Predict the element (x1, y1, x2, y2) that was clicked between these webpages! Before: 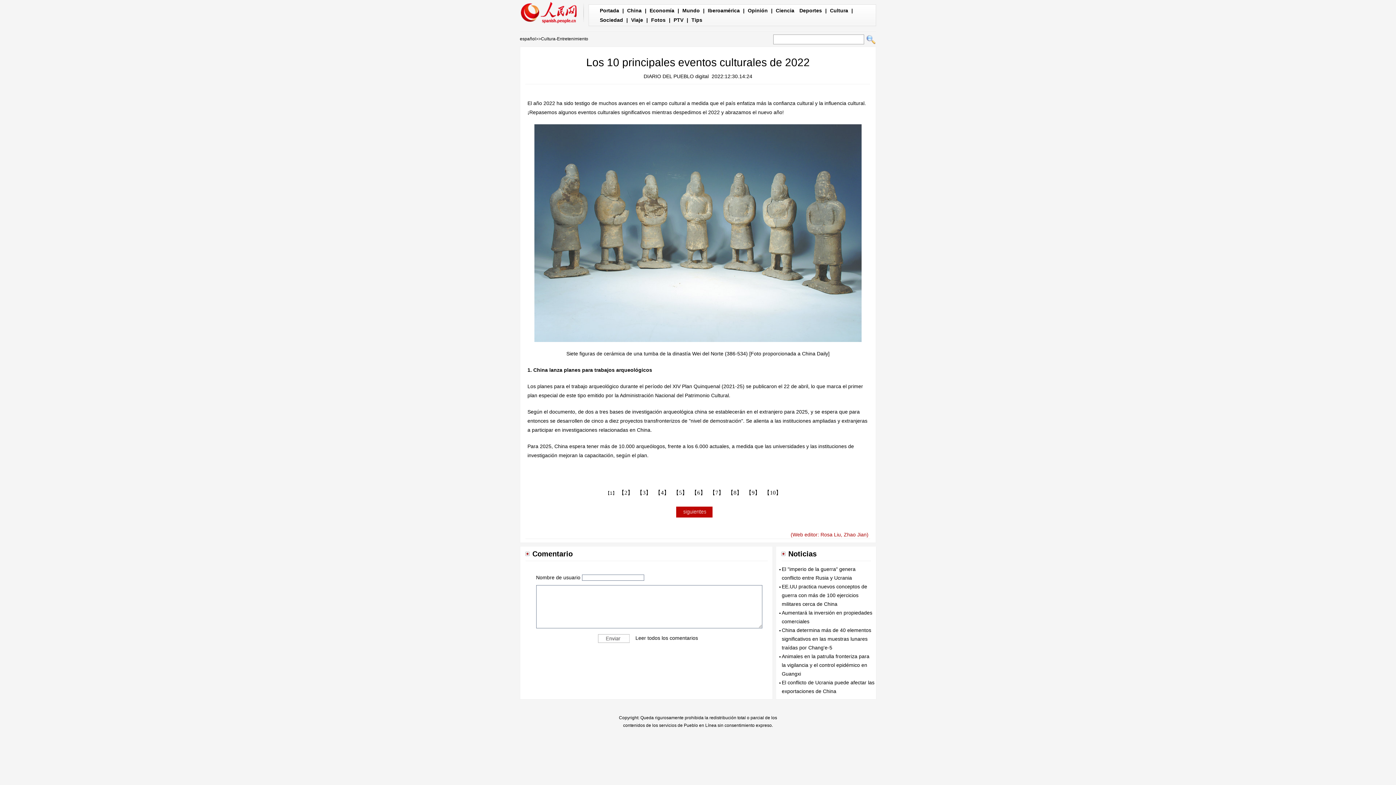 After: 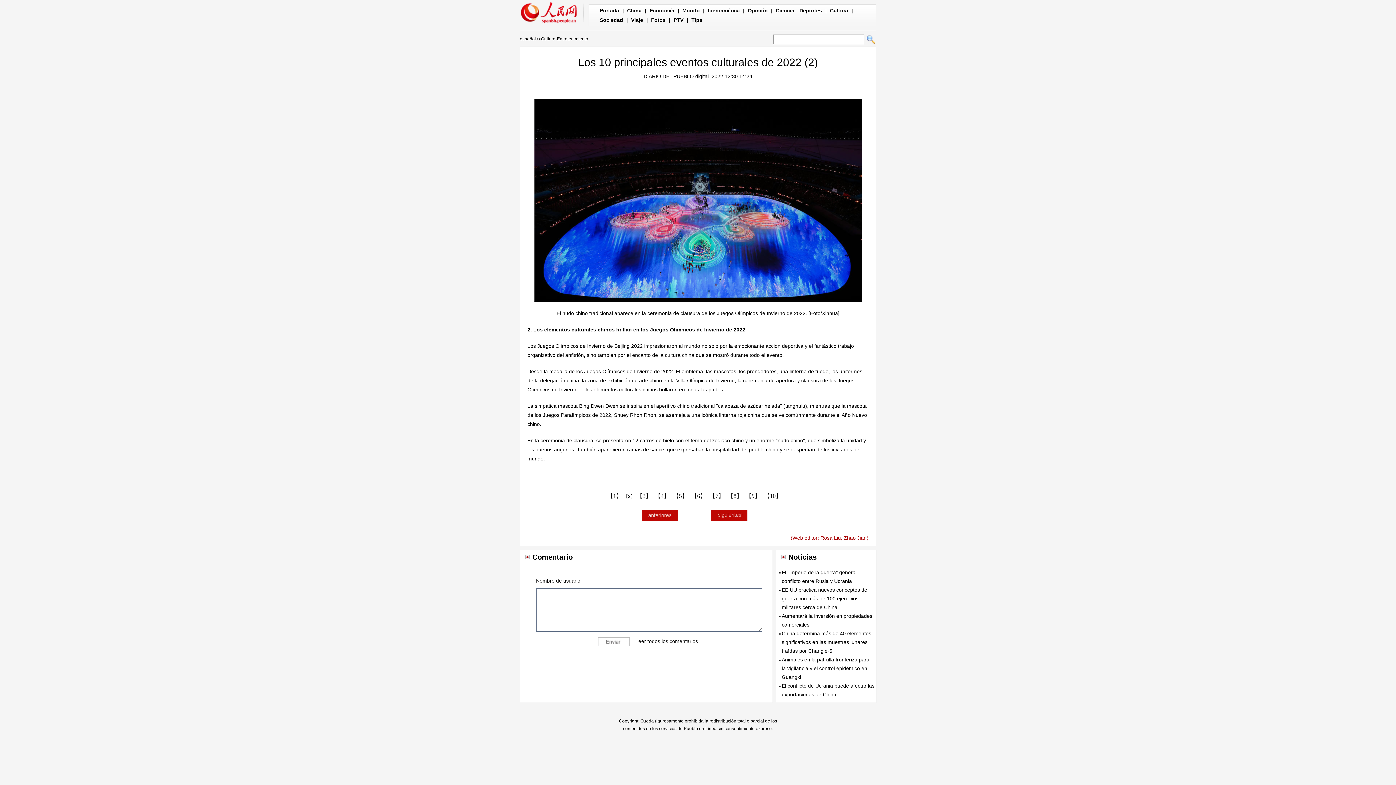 Action: bbox: (616, 489, 635, 496) label: 【2】